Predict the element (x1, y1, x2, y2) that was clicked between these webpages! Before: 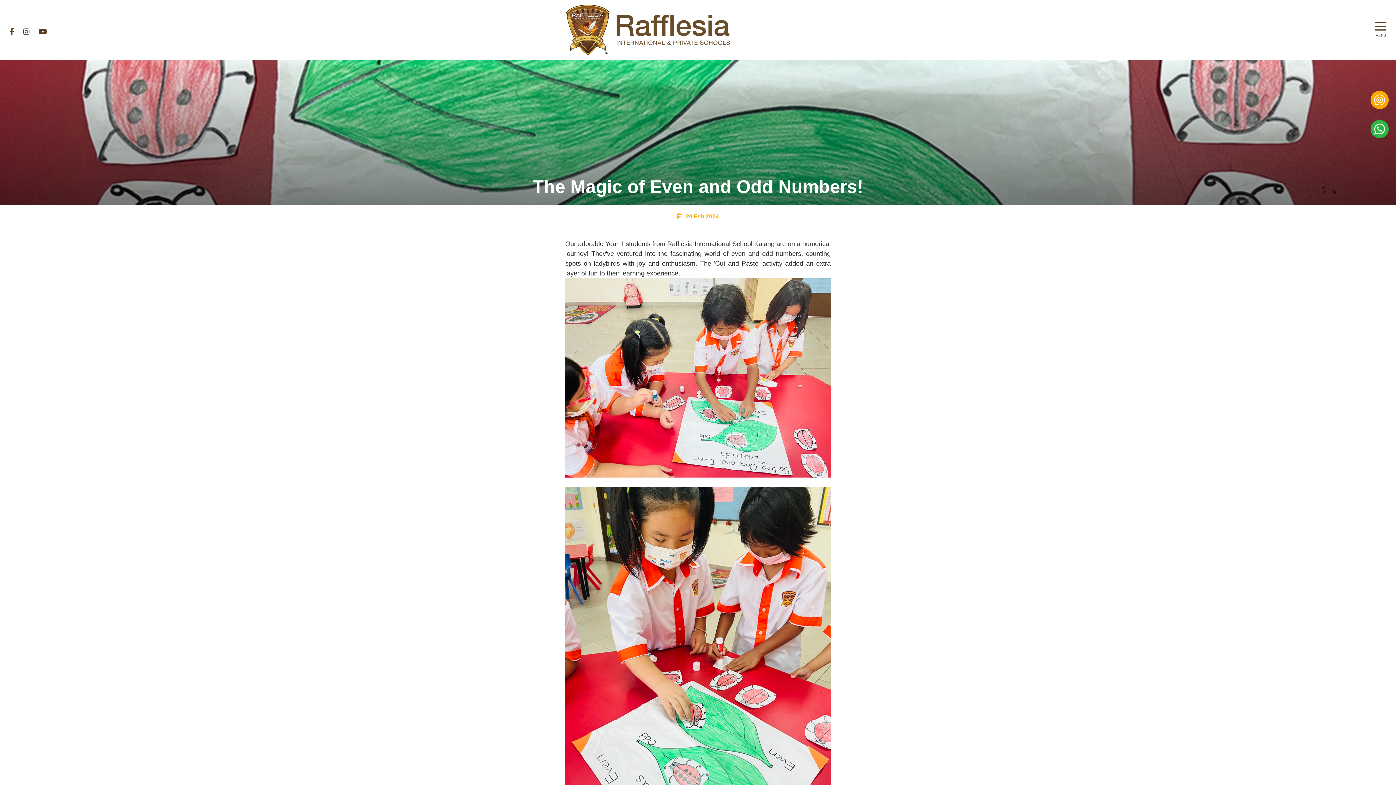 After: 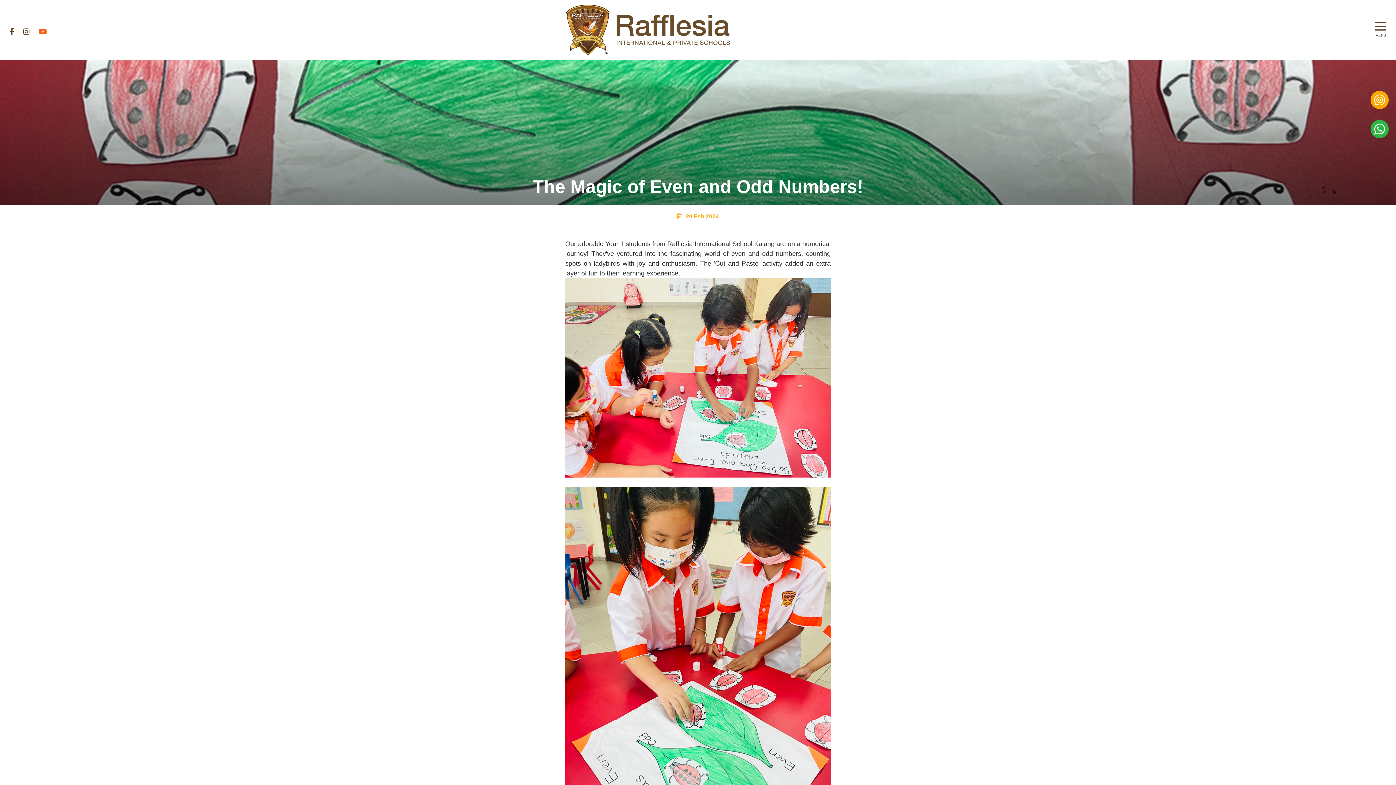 Action: bbox: (34, 26, 50, 36) label: youtube